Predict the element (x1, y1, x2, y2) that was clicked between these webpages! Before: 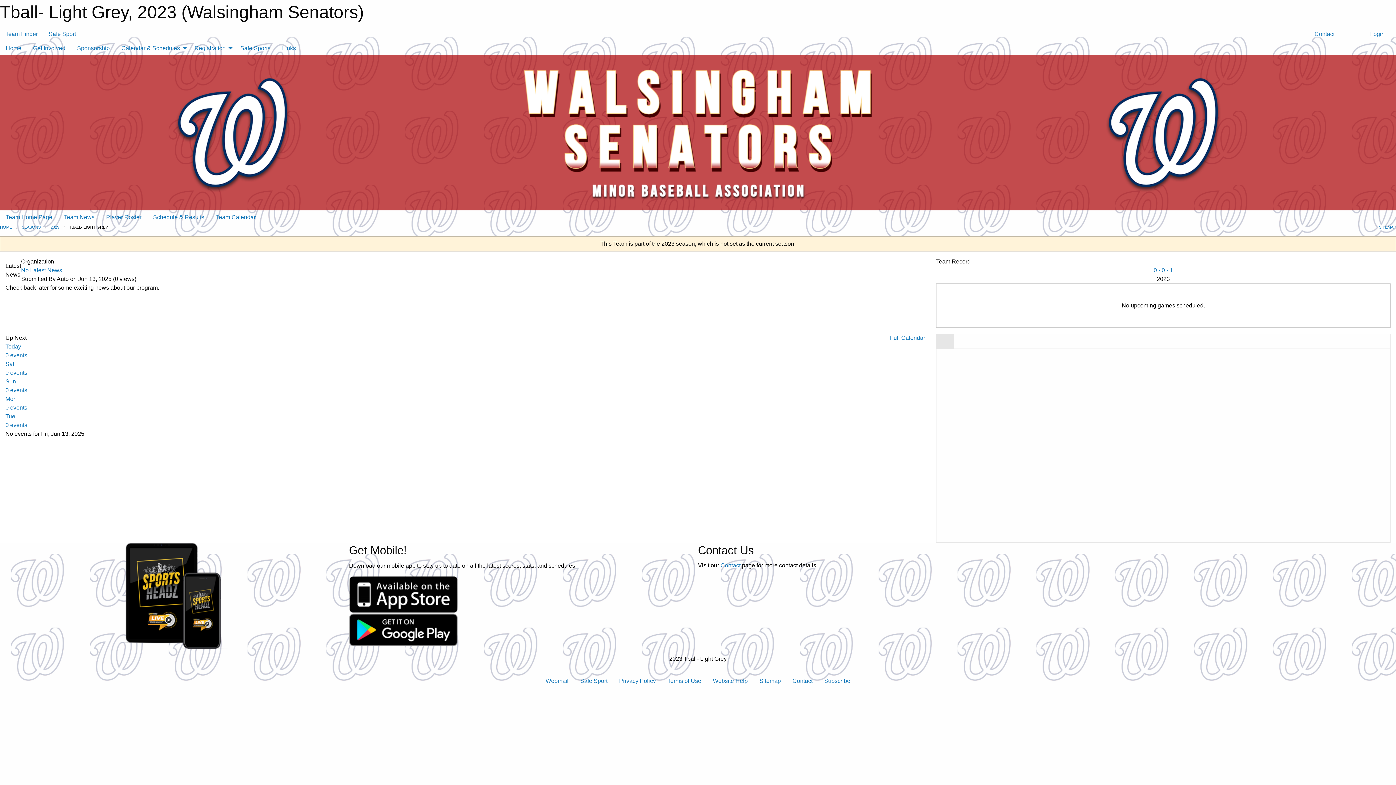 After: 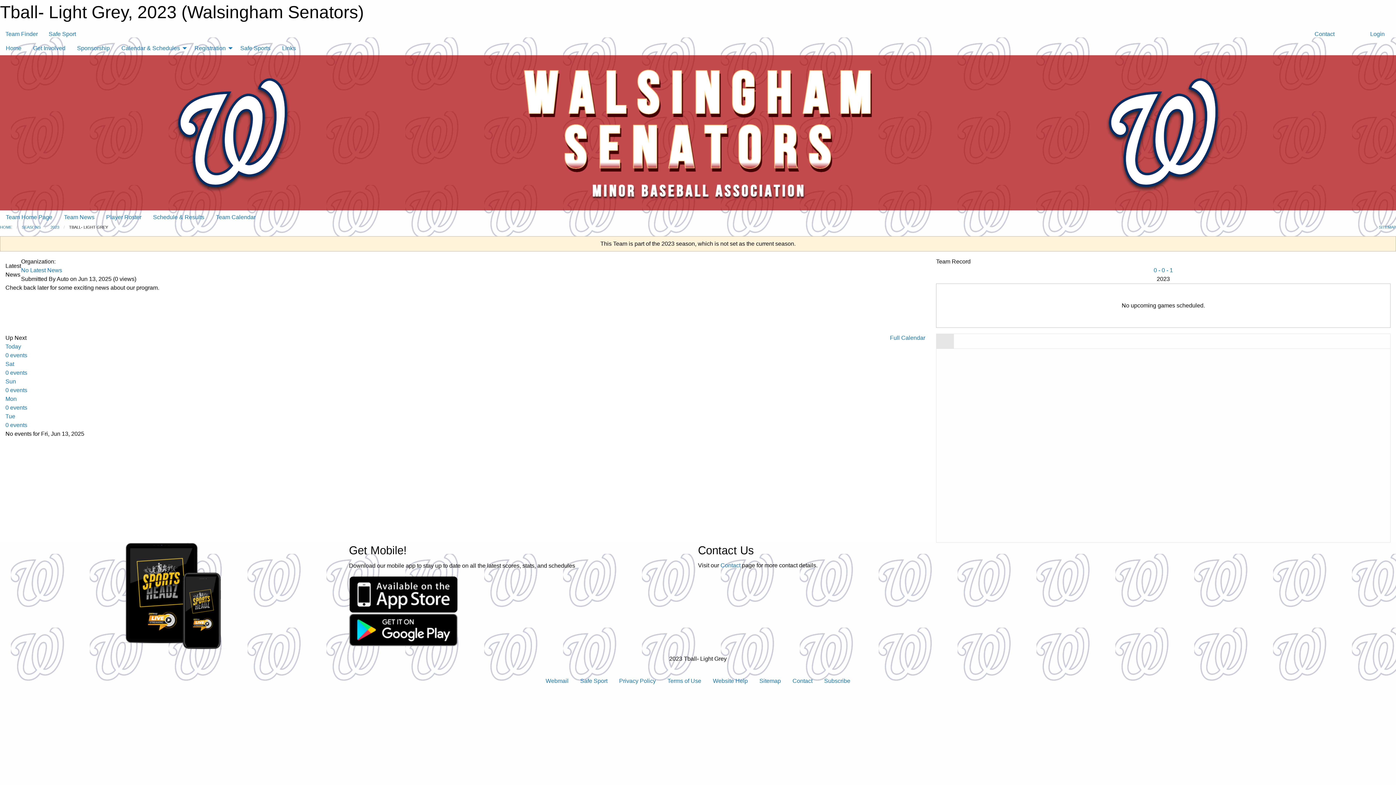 Action: bbox: (0, 210, 58, 224) label: Team Home Page